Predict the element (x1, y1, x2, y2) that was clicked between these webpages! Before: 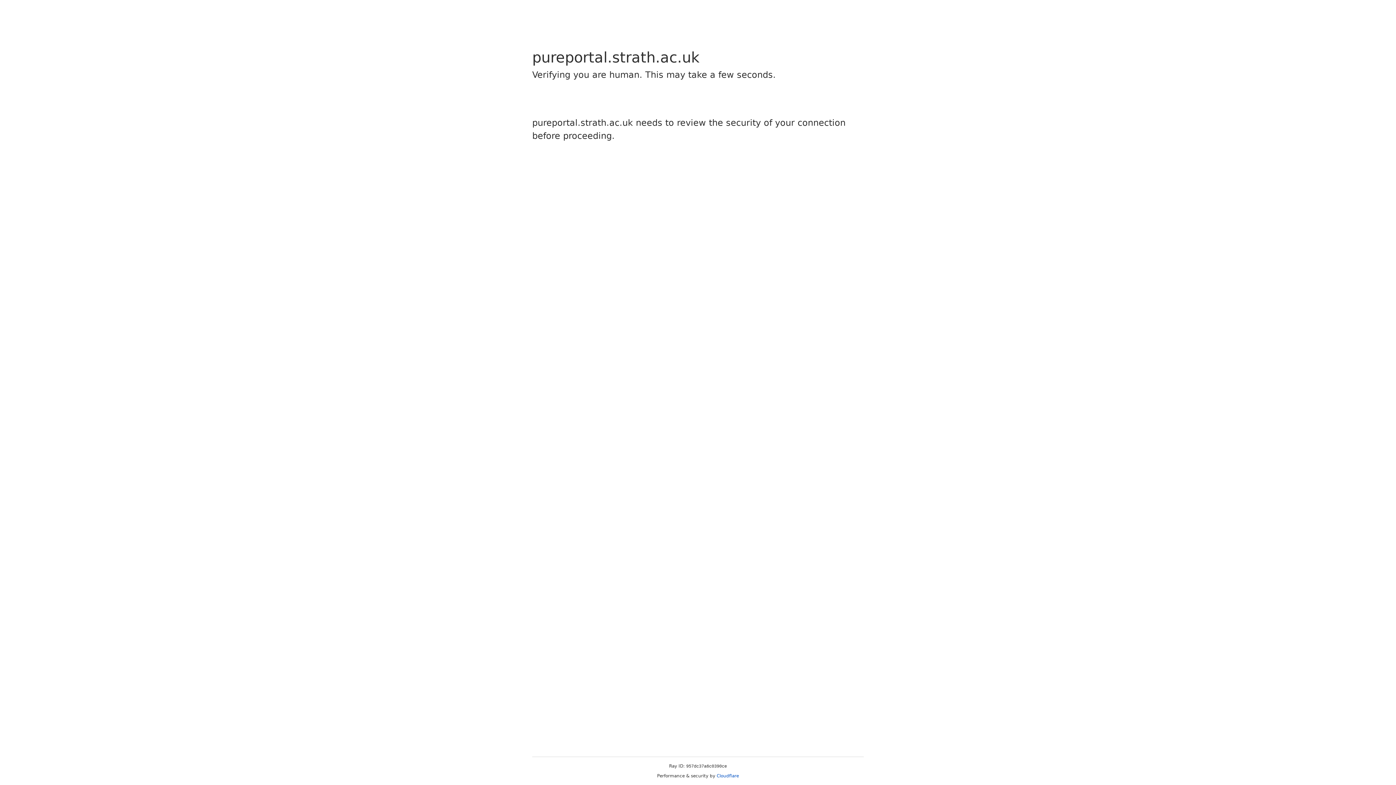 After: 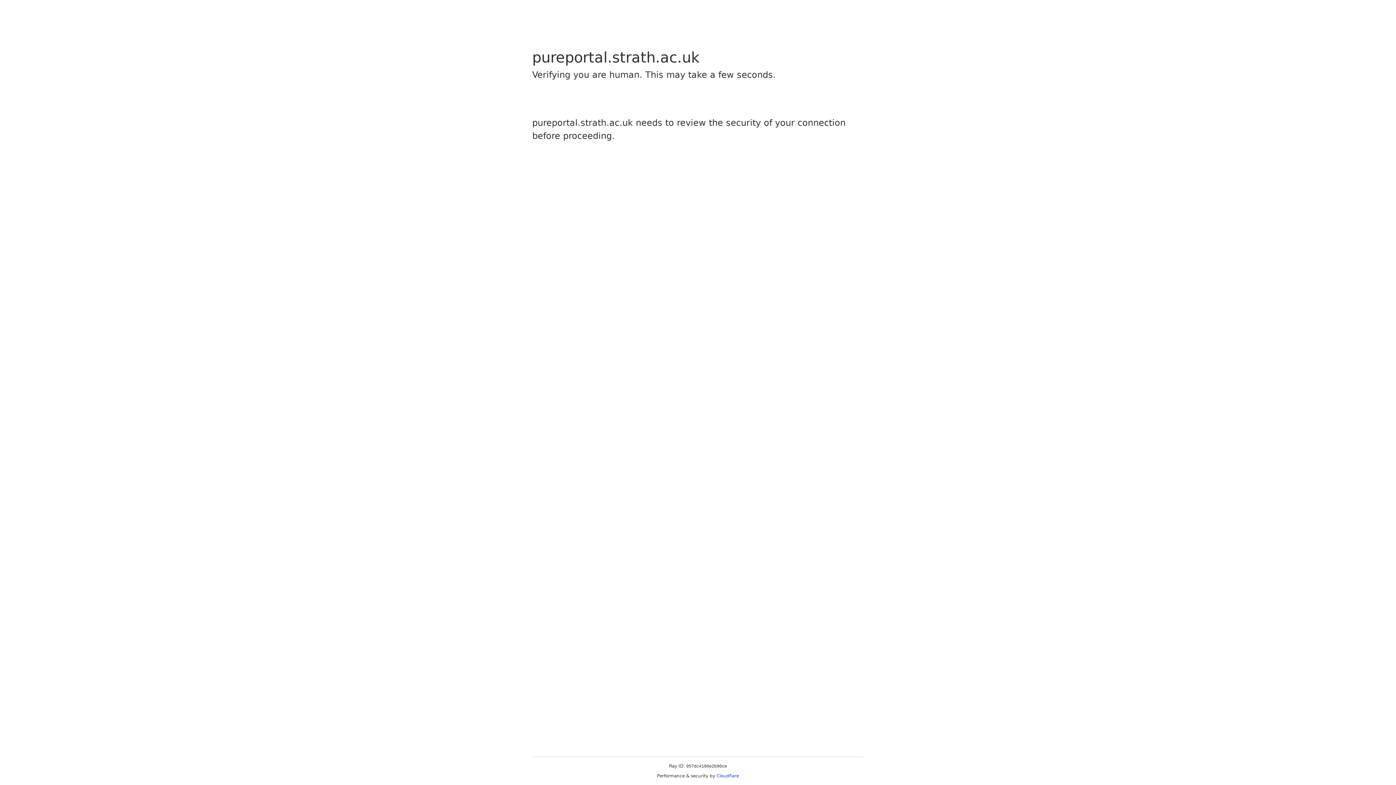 Action: bbox: (716, 773, 739, 778) label: Cloudflare